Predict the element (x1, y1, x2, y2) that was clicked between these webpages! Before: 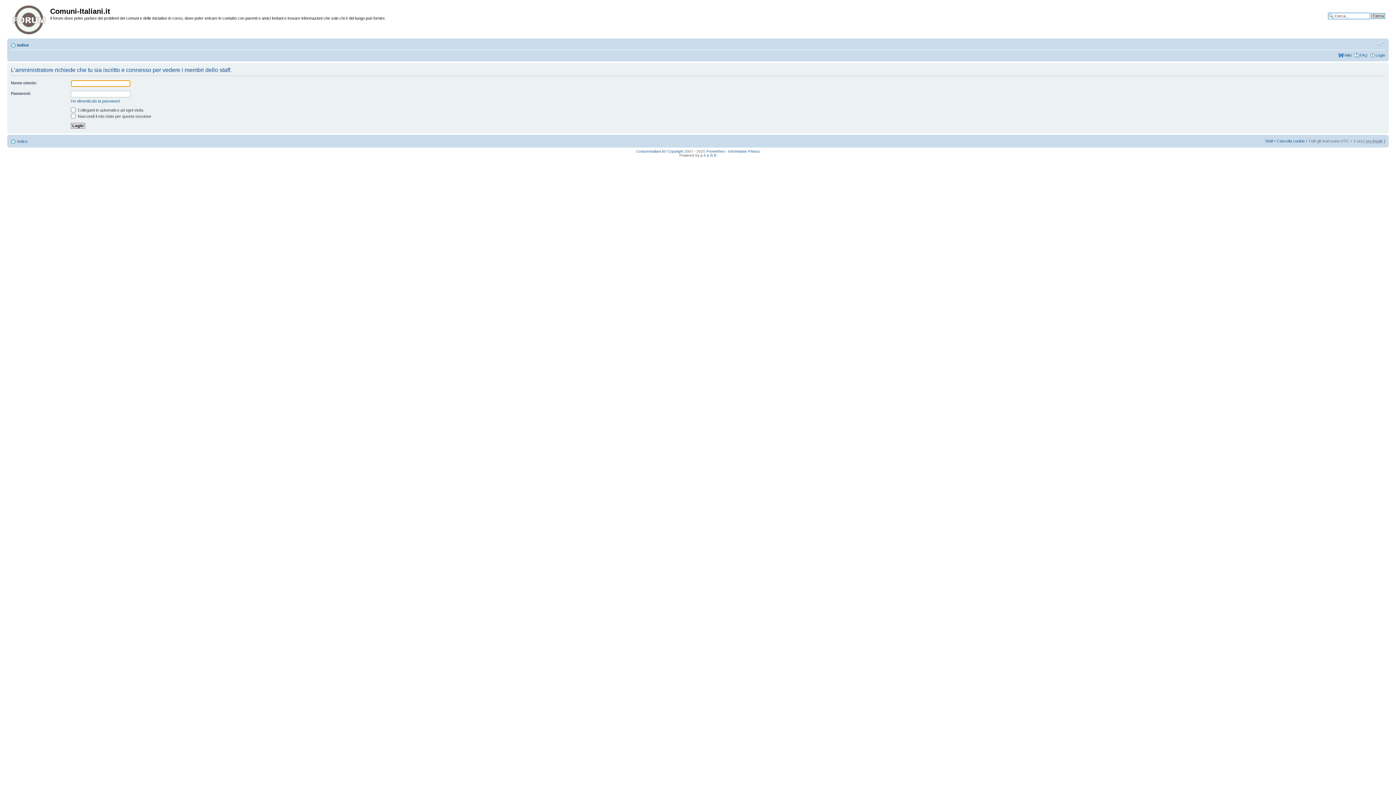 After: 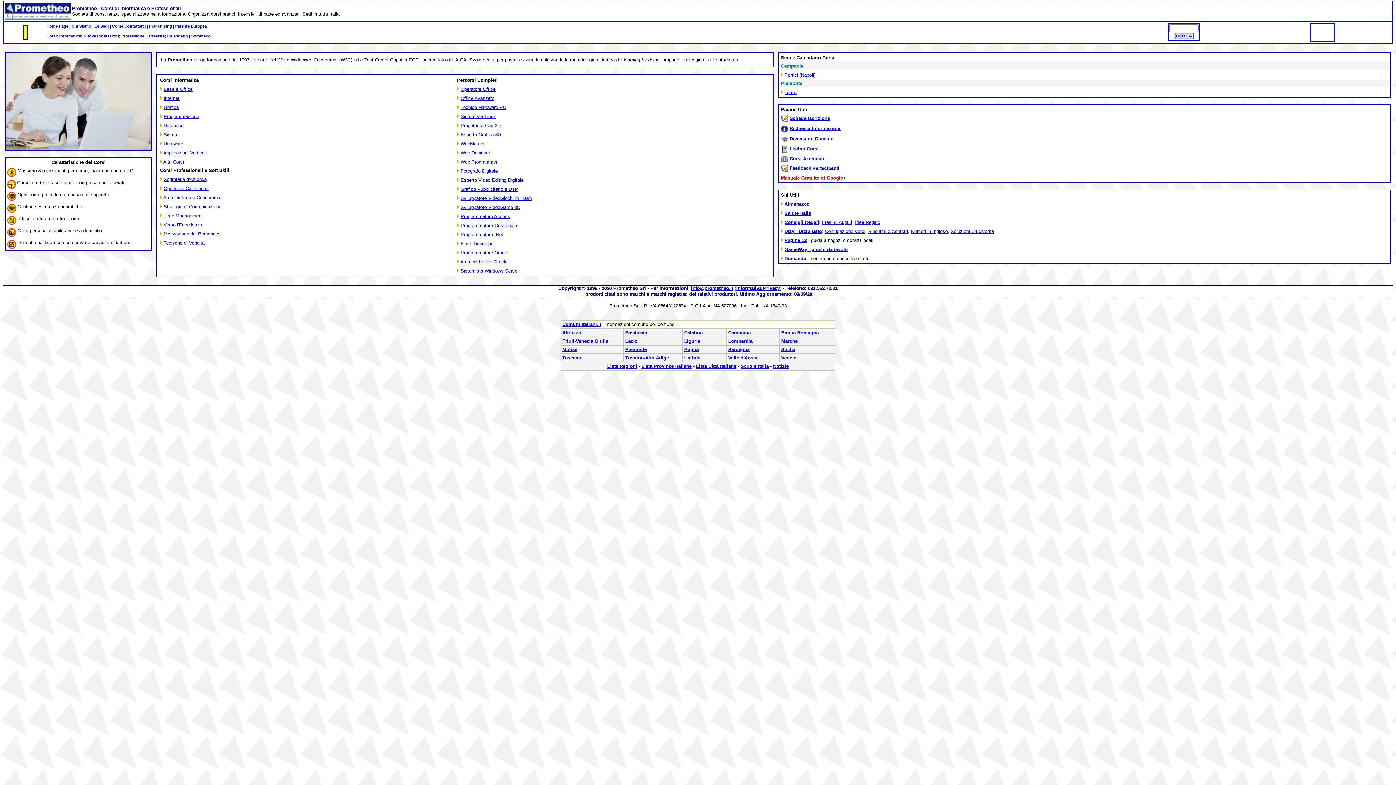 Action: label: Prometheo bbox: (706, 149, 725, 153)